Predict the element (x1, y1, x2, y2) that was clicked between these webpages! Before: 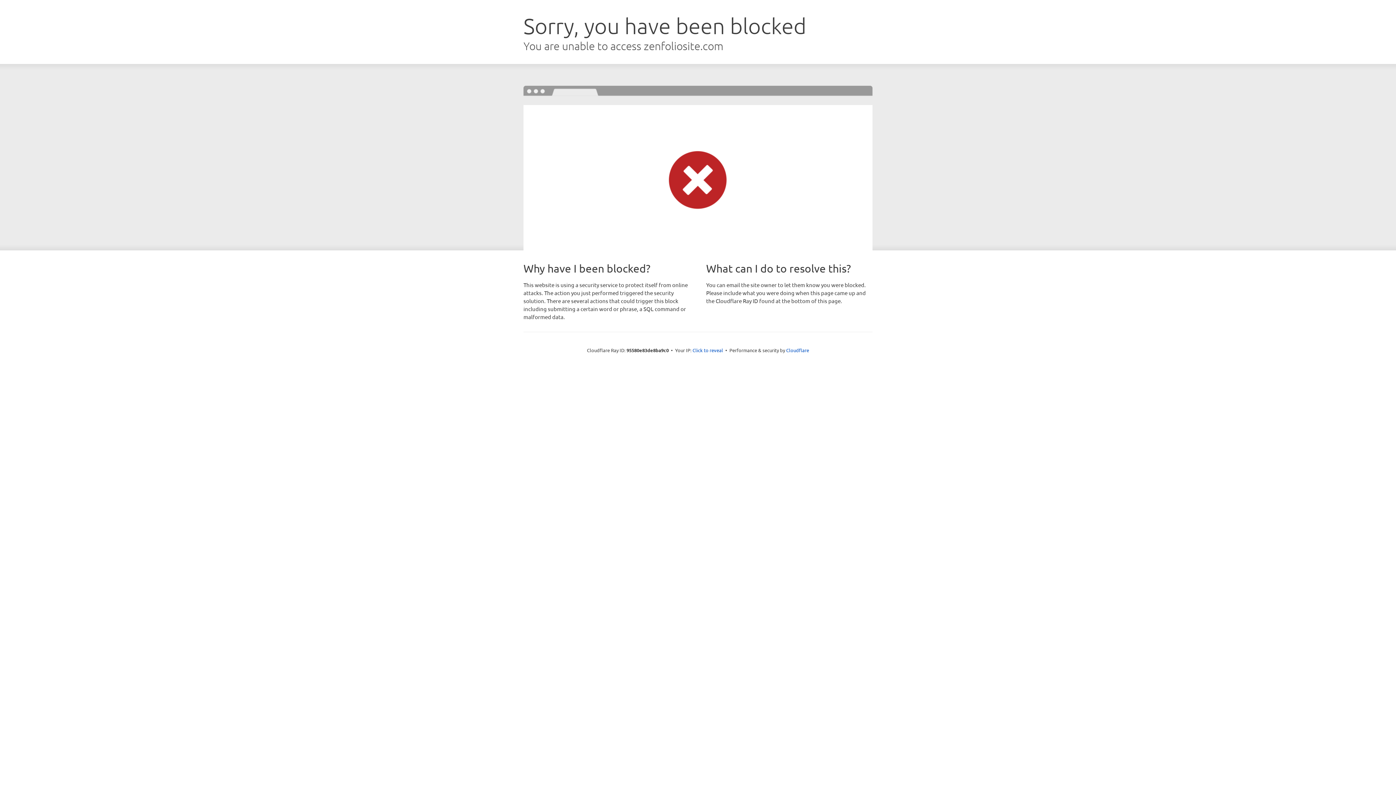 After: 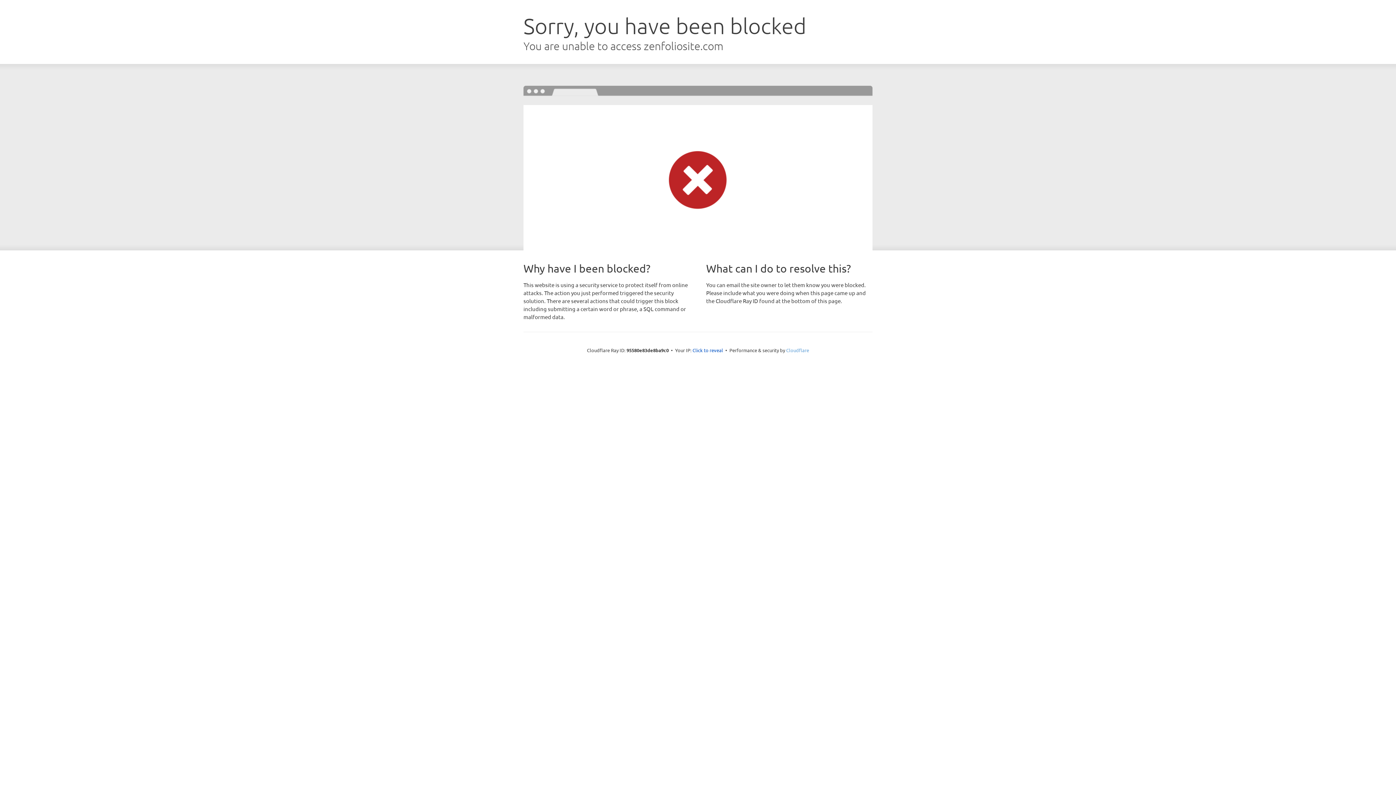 Action: bbox: (786, 347, 809, 353) label: Cloudflare